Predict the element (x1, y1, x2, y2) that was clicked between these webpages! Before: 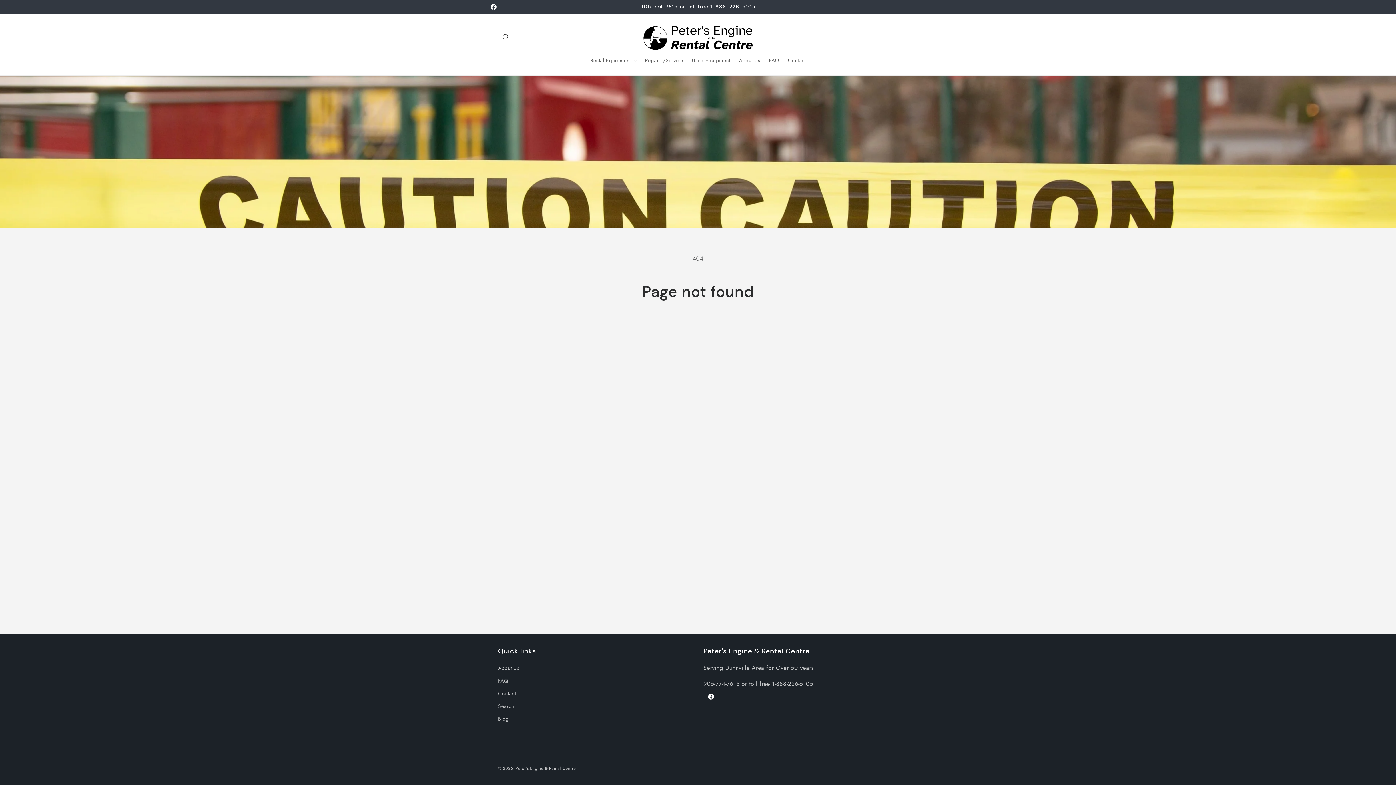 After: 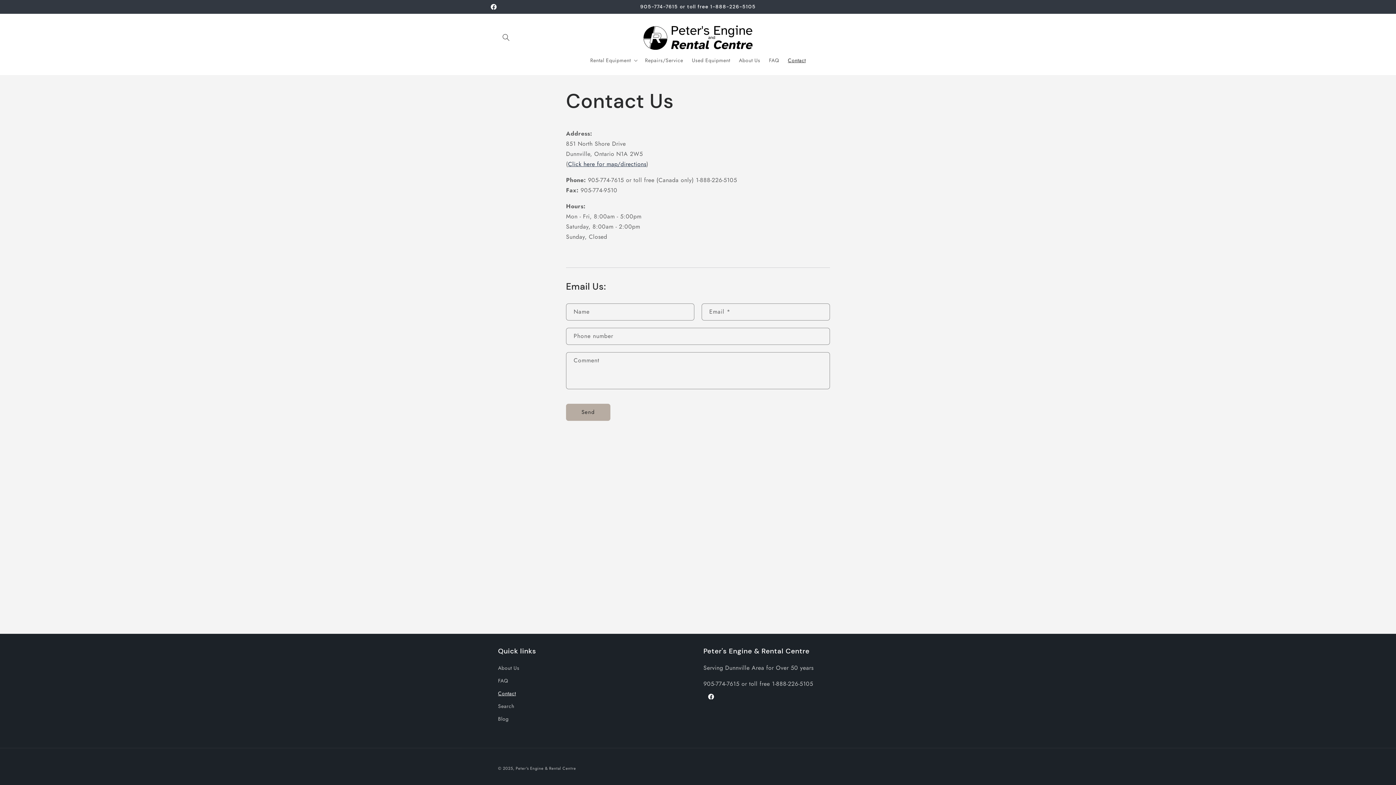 Action: label: Contact bbox: (498, 687, 516, 700)